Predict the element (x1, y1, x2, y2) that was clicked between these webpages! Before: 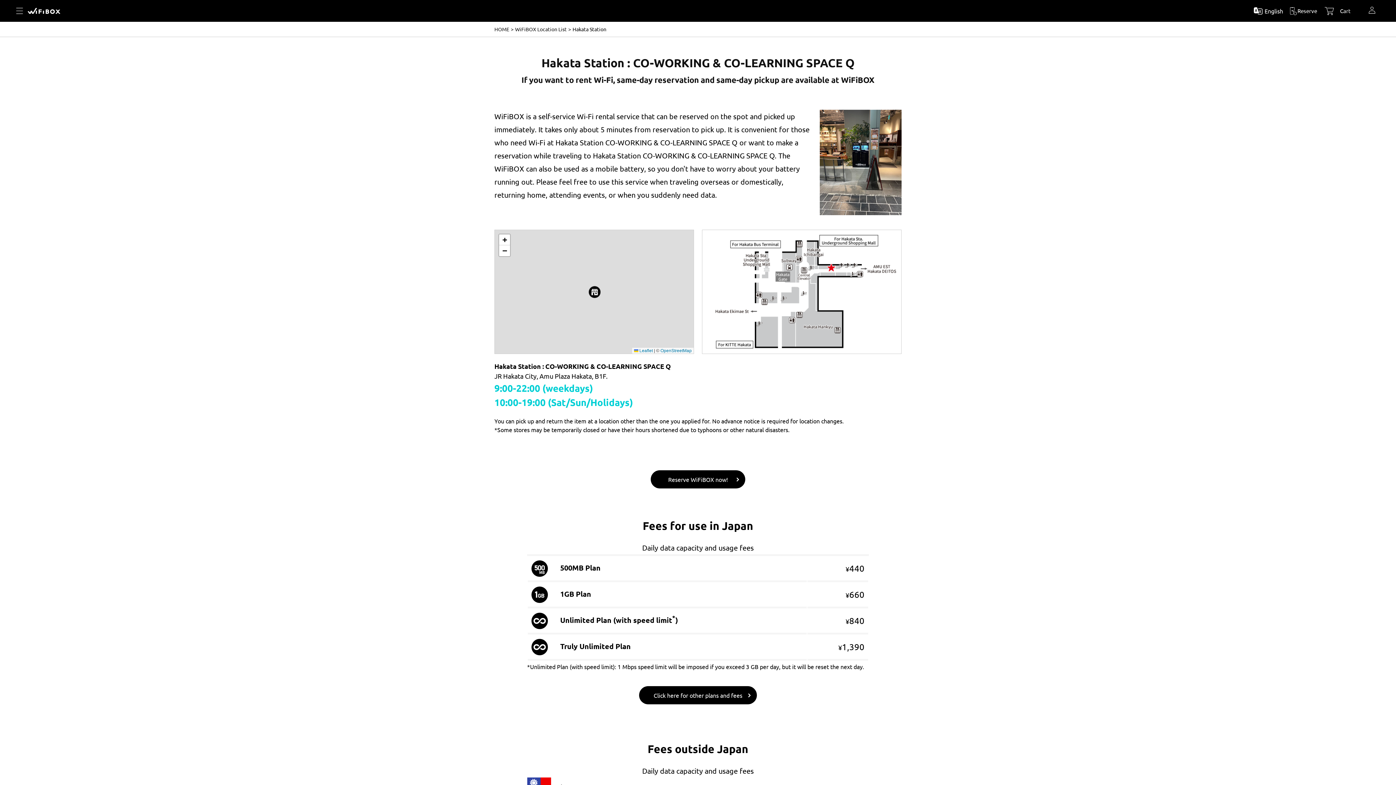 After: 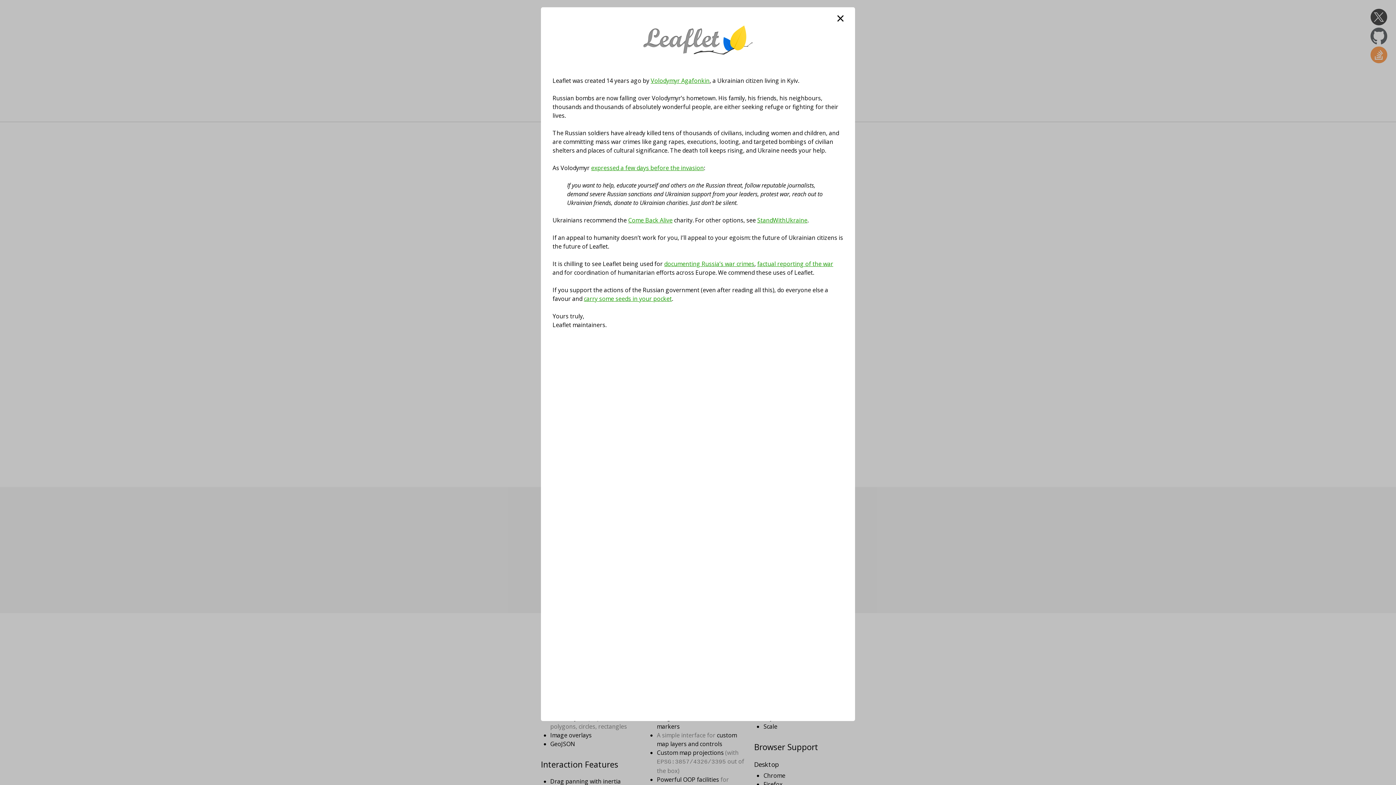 Action: label:  Leaflet bbox: (634, 348, 653, 353)